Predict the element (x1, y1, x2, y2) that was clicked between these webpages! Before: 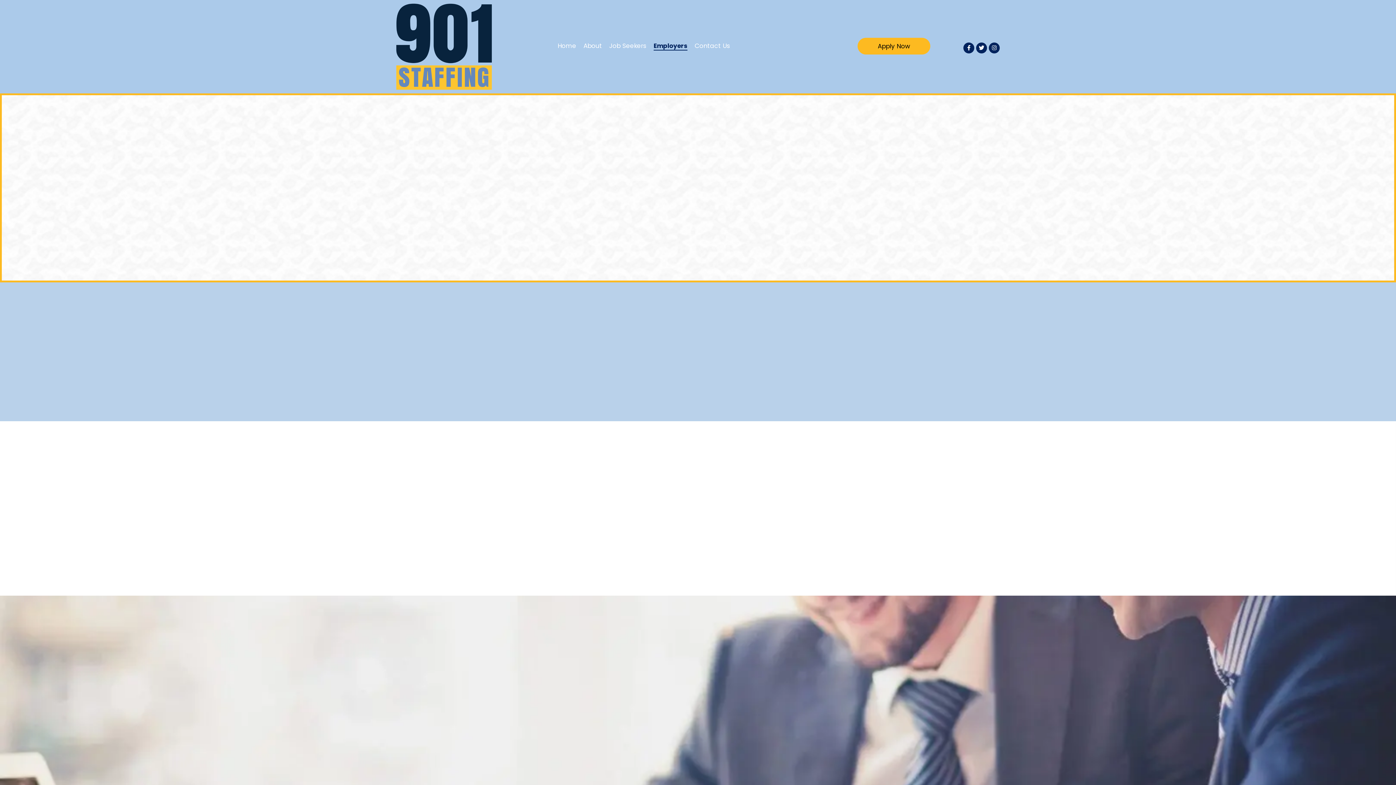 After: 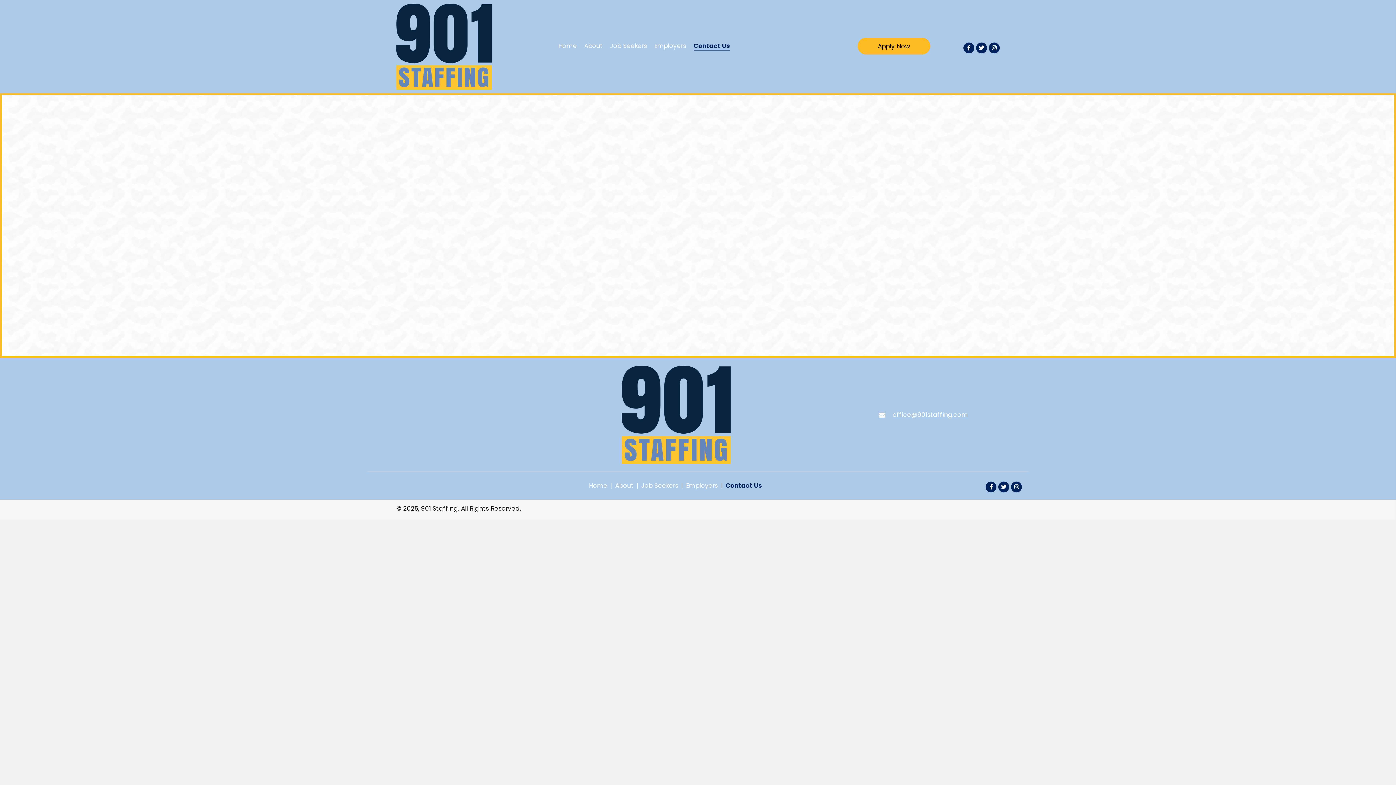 Action: label: Apply Now bbox: (857, 37, 930, 54)